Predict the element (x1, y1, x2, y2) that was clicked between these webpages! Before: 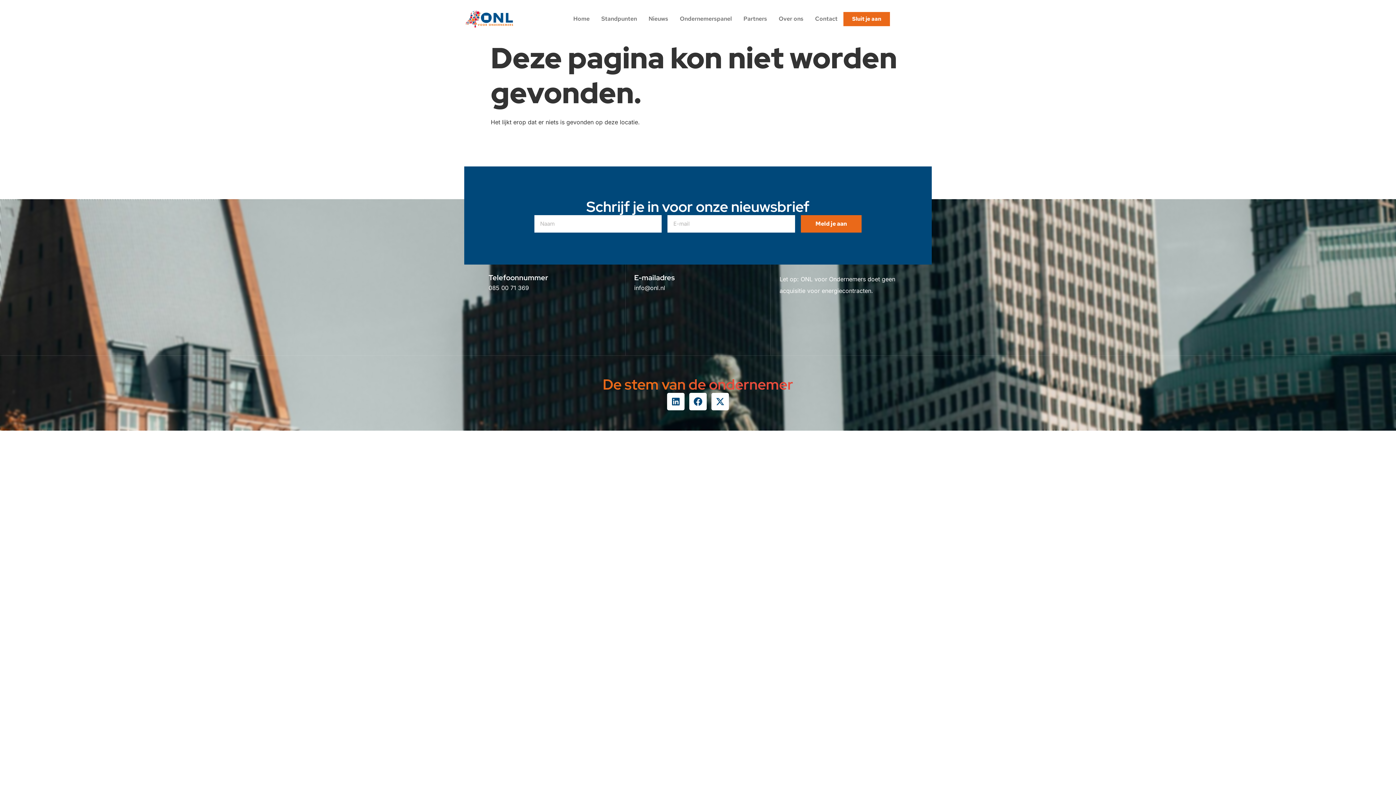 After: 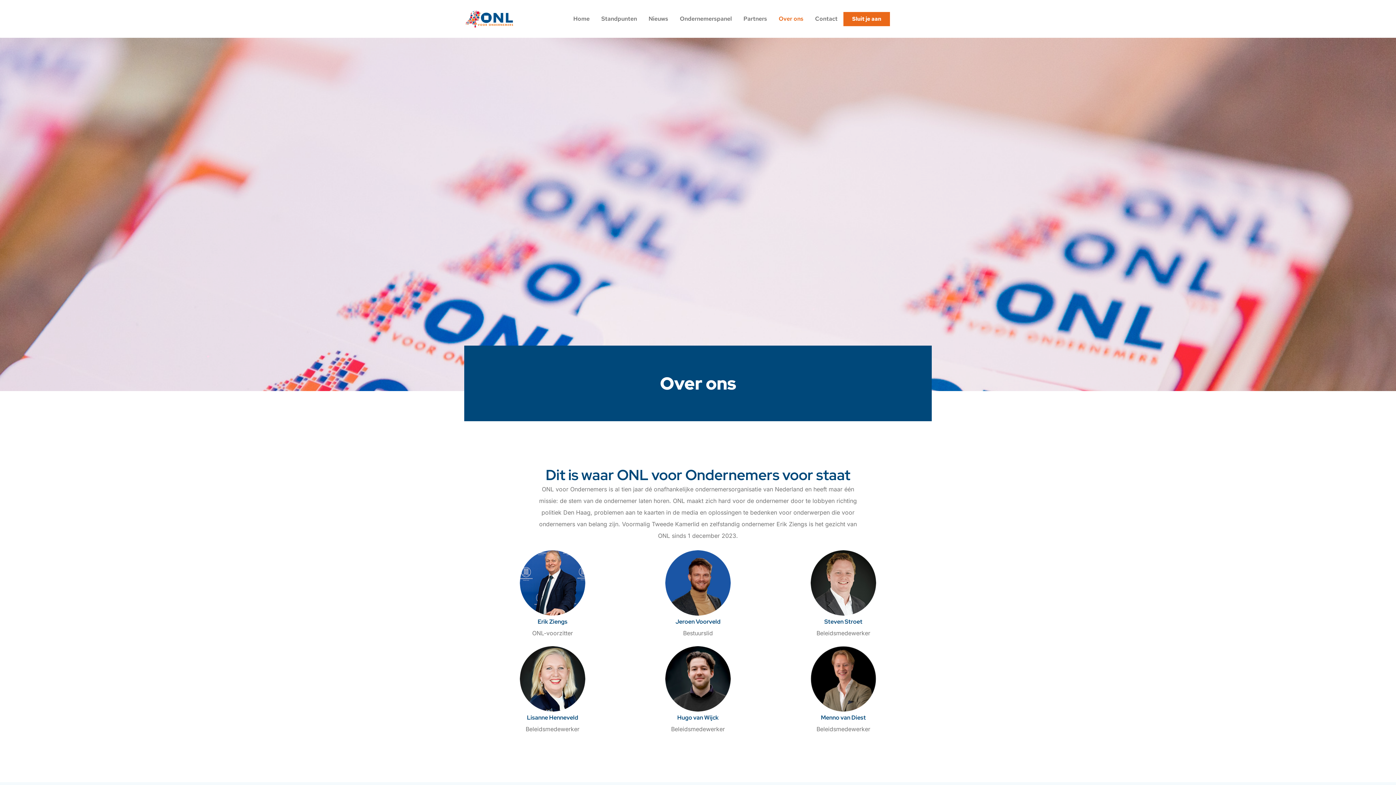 Action: bbox: (773, 8, 809, 29) label: Over ons